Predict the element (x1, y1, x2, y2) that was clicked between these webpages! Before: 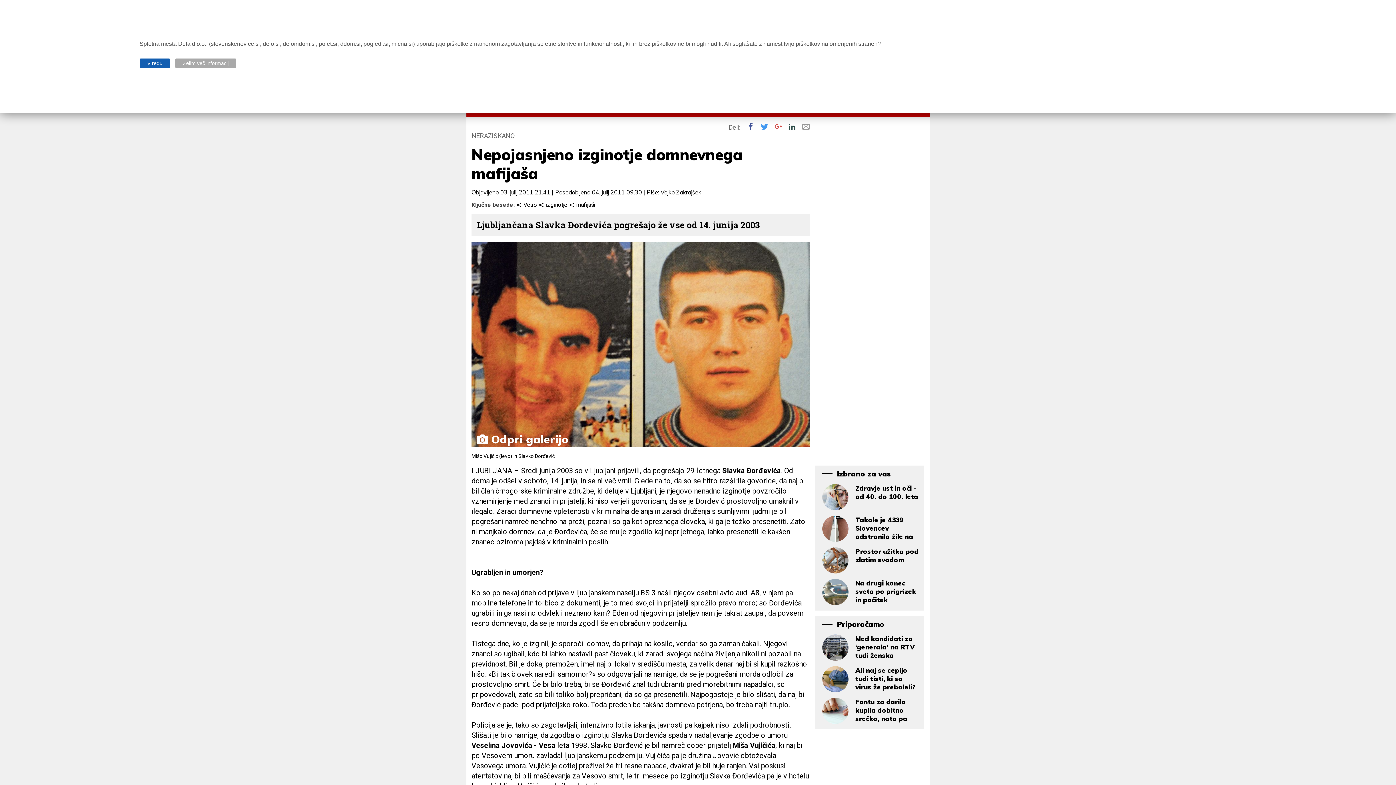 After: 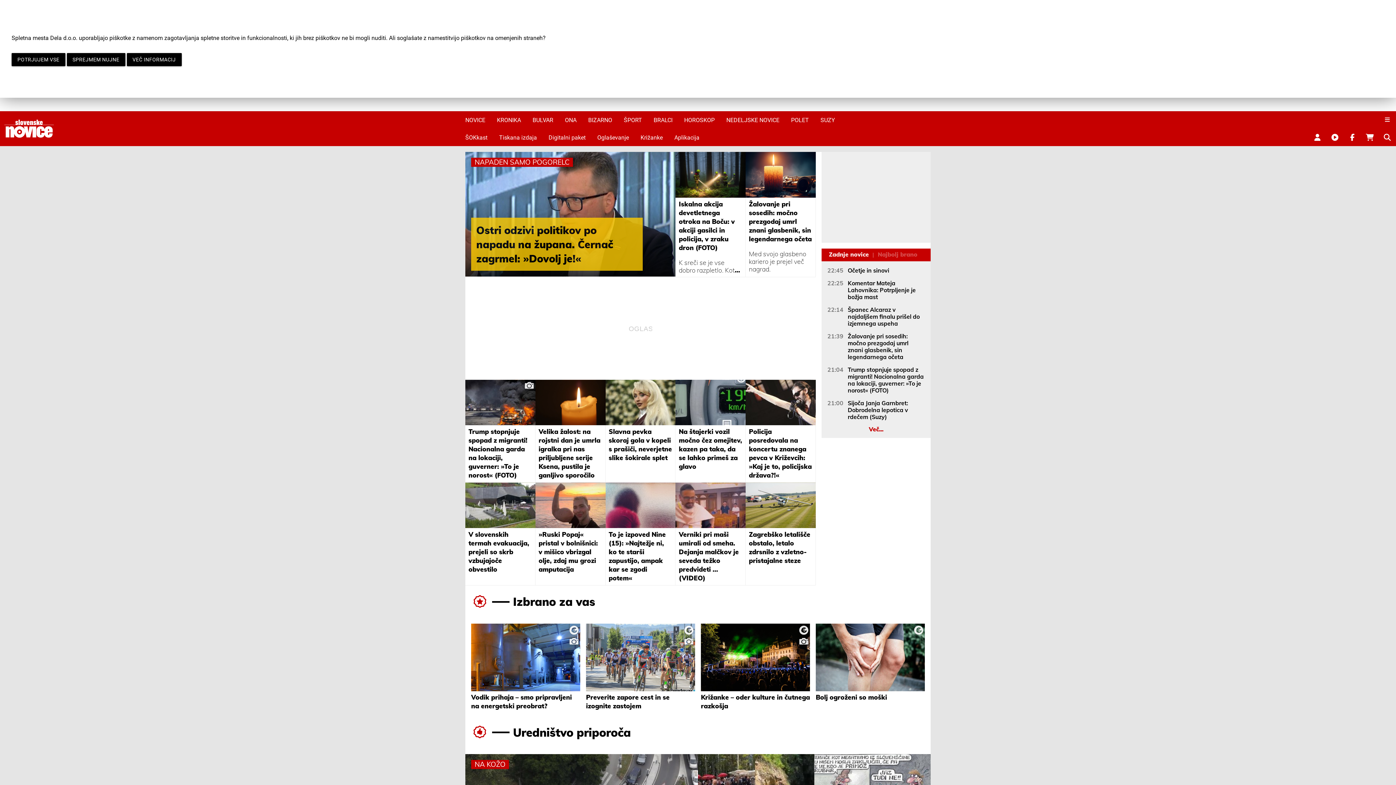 Action: label:  Veso  bbox: (516, 201, 538, 208)